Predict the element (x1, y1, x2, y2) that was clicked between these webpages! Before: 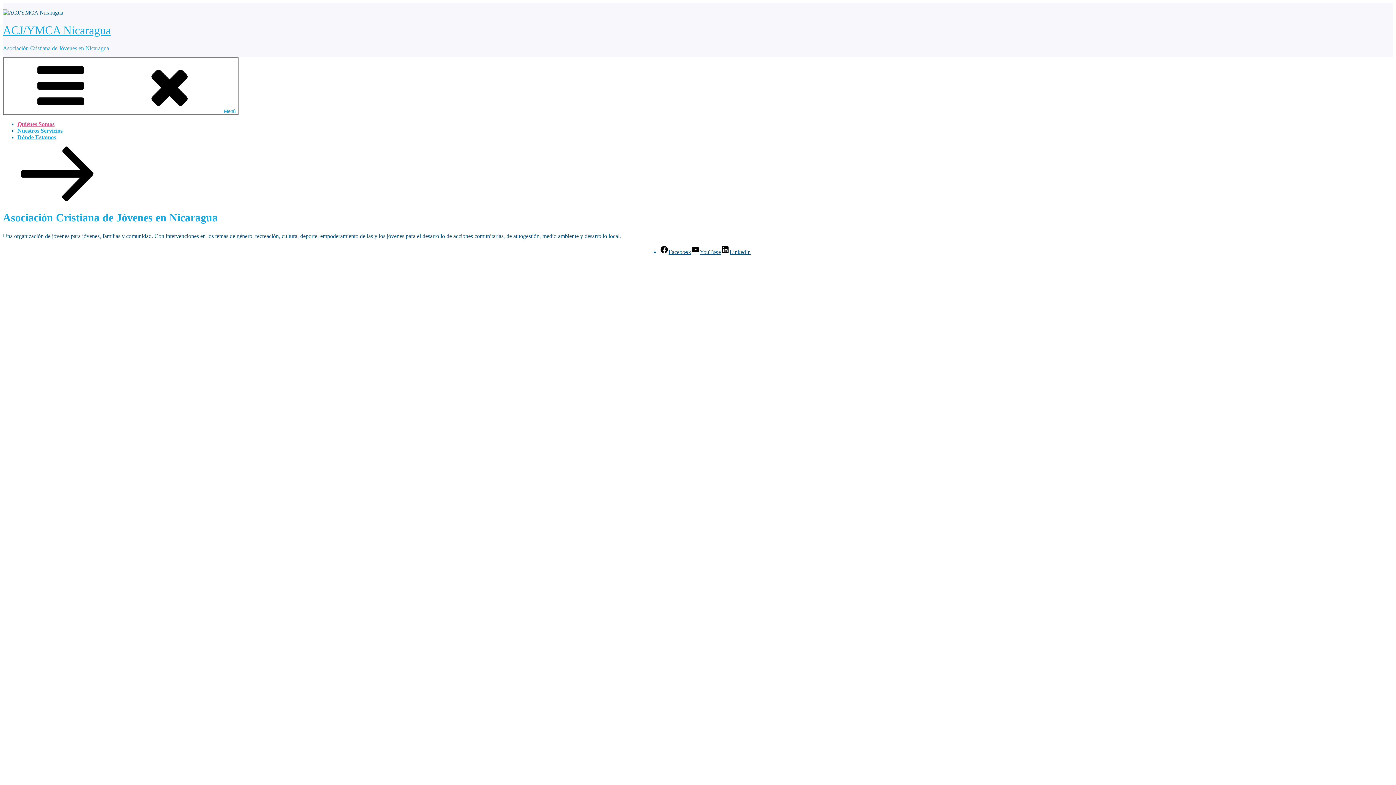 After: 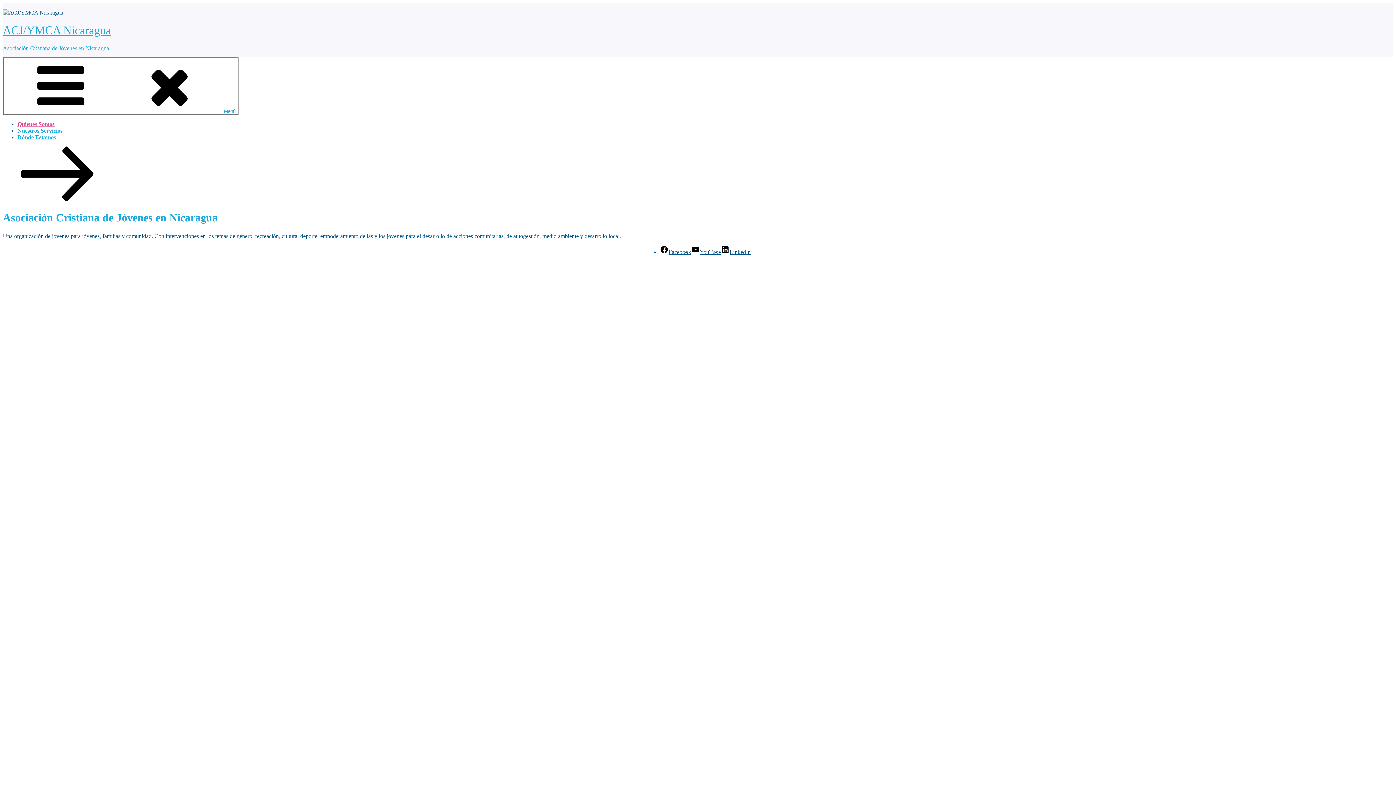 Action: bbox: (2, 23, 110, 36) label: ACJ/YMCA Nicaragua